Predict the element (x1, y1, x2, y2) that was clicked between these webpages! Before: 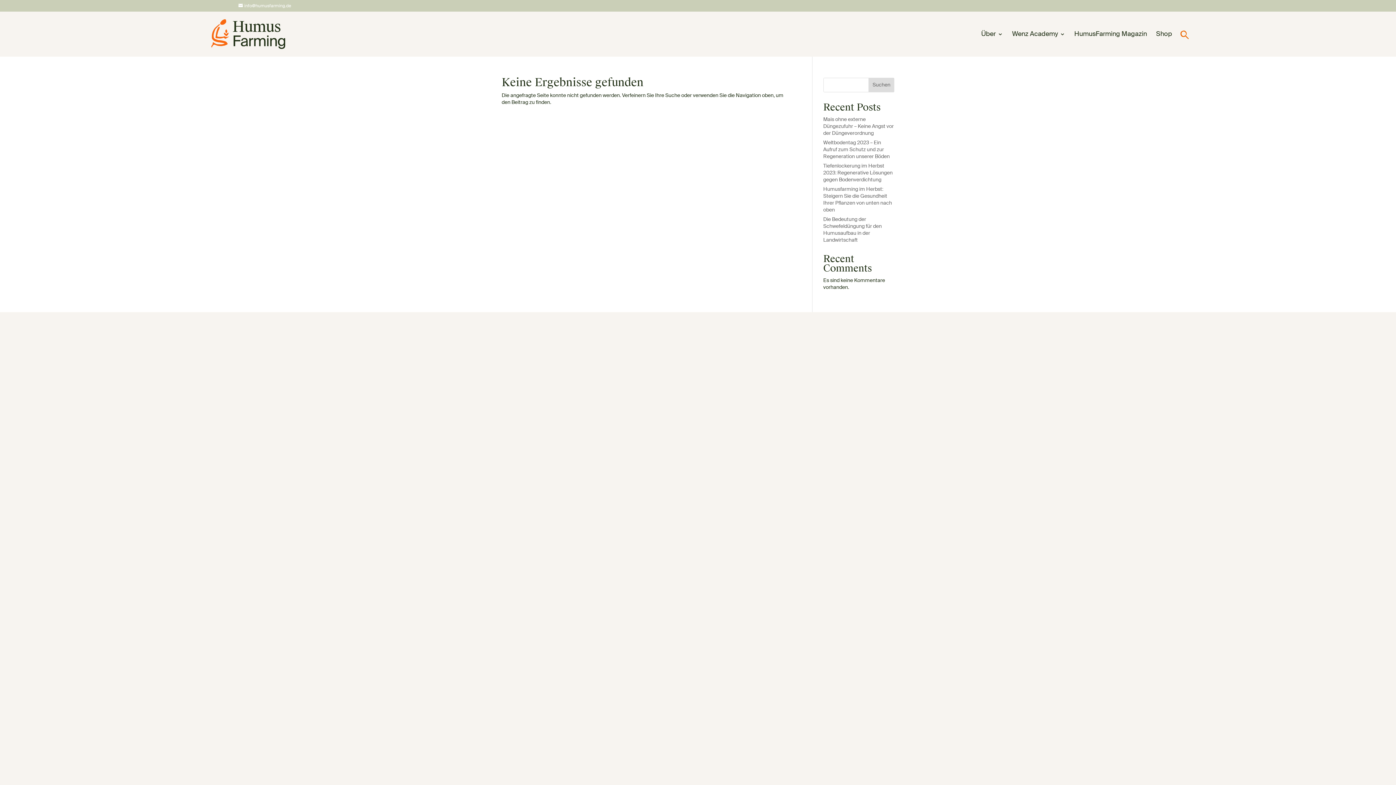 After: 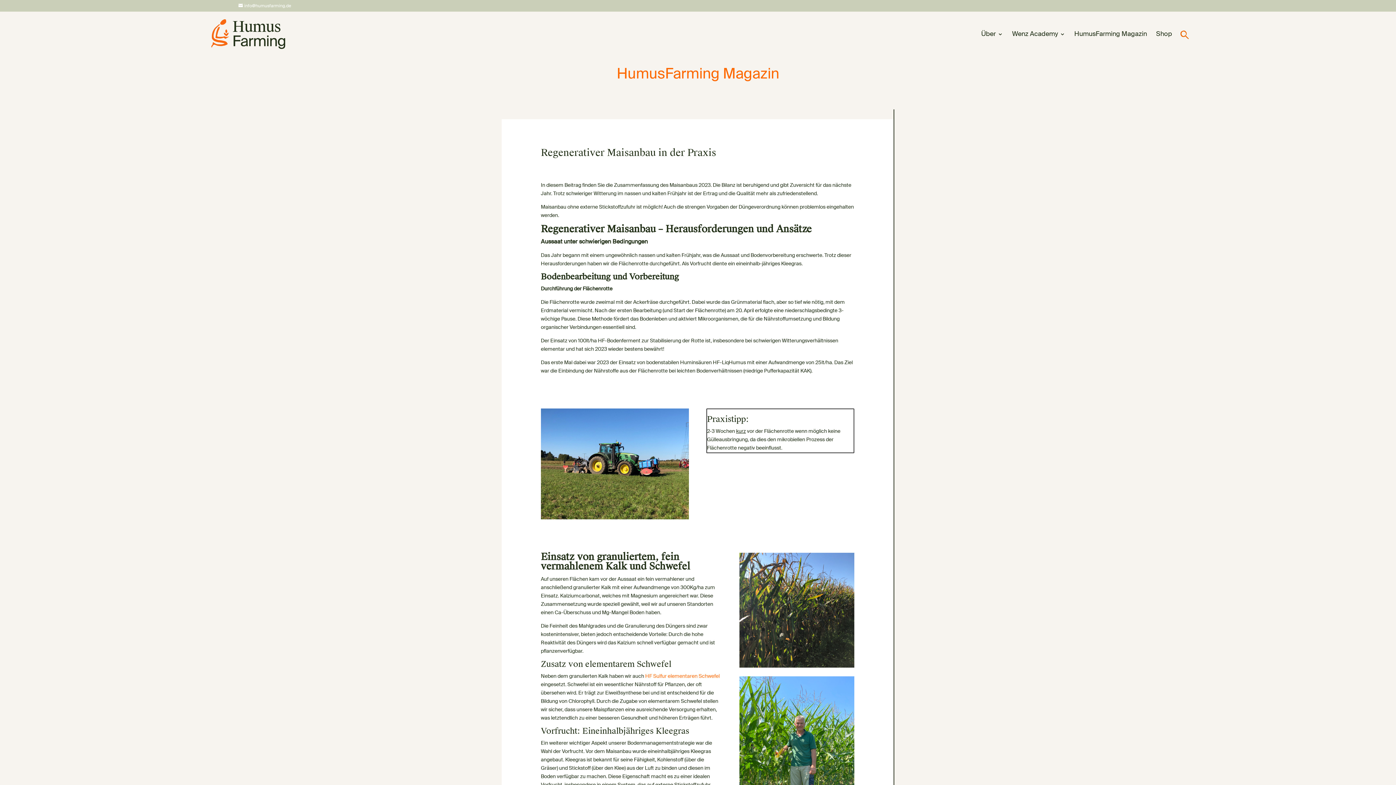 Action: bbox: (823, 117, 894, 136) label: Mais ohne externe Düngezufuhr – Keine Angst vor der Düngeverordnung